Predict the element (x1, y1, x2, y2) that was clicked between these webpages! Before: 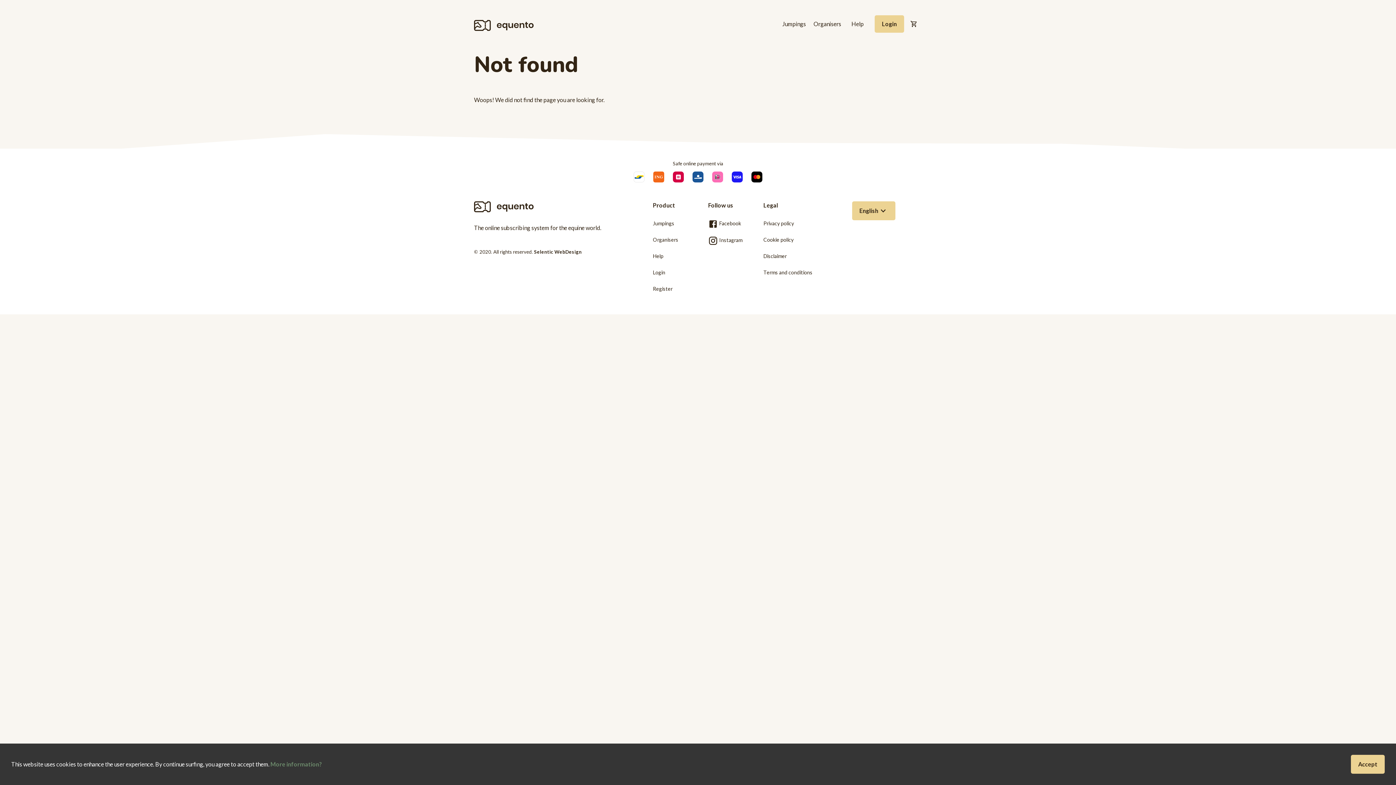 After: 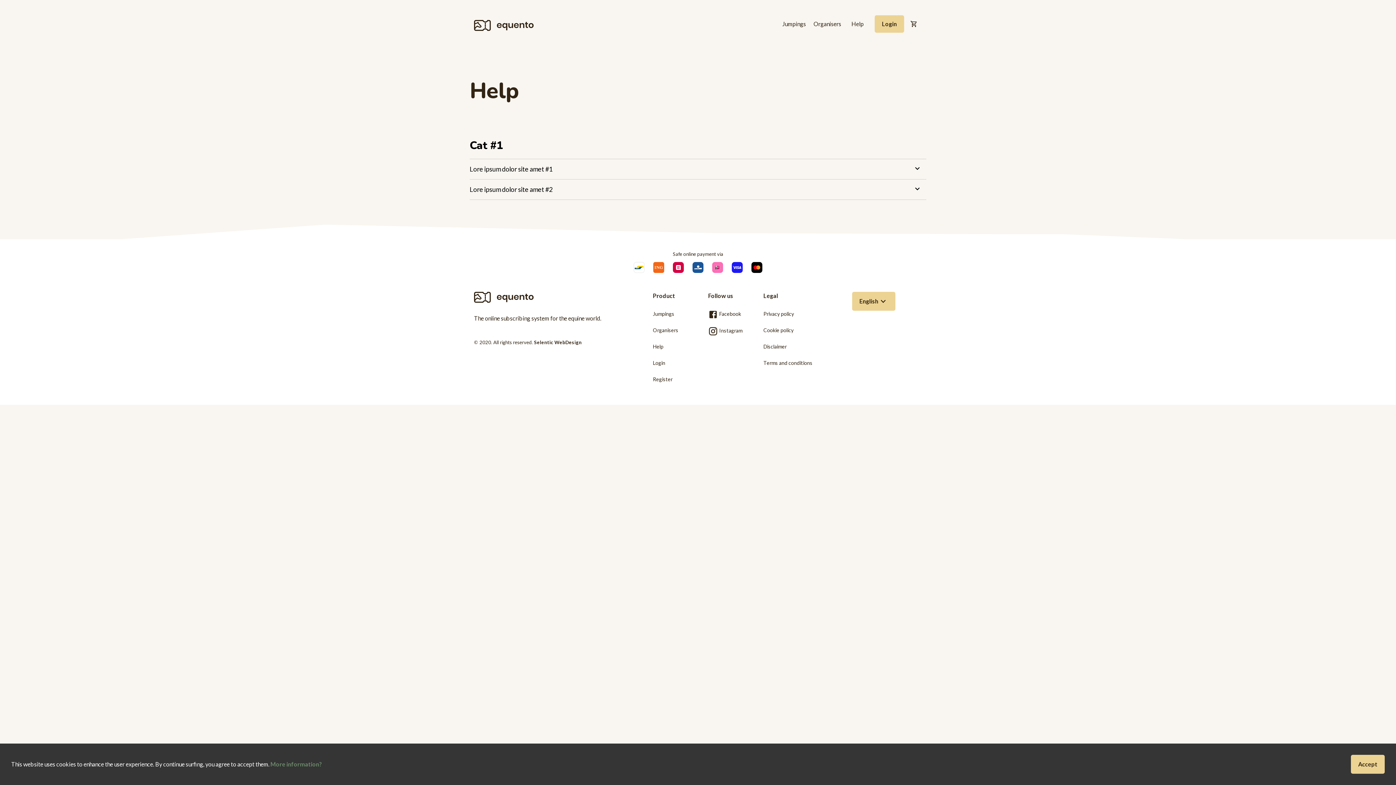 Action: label: Help bbox: (653, 253, 663, 259)